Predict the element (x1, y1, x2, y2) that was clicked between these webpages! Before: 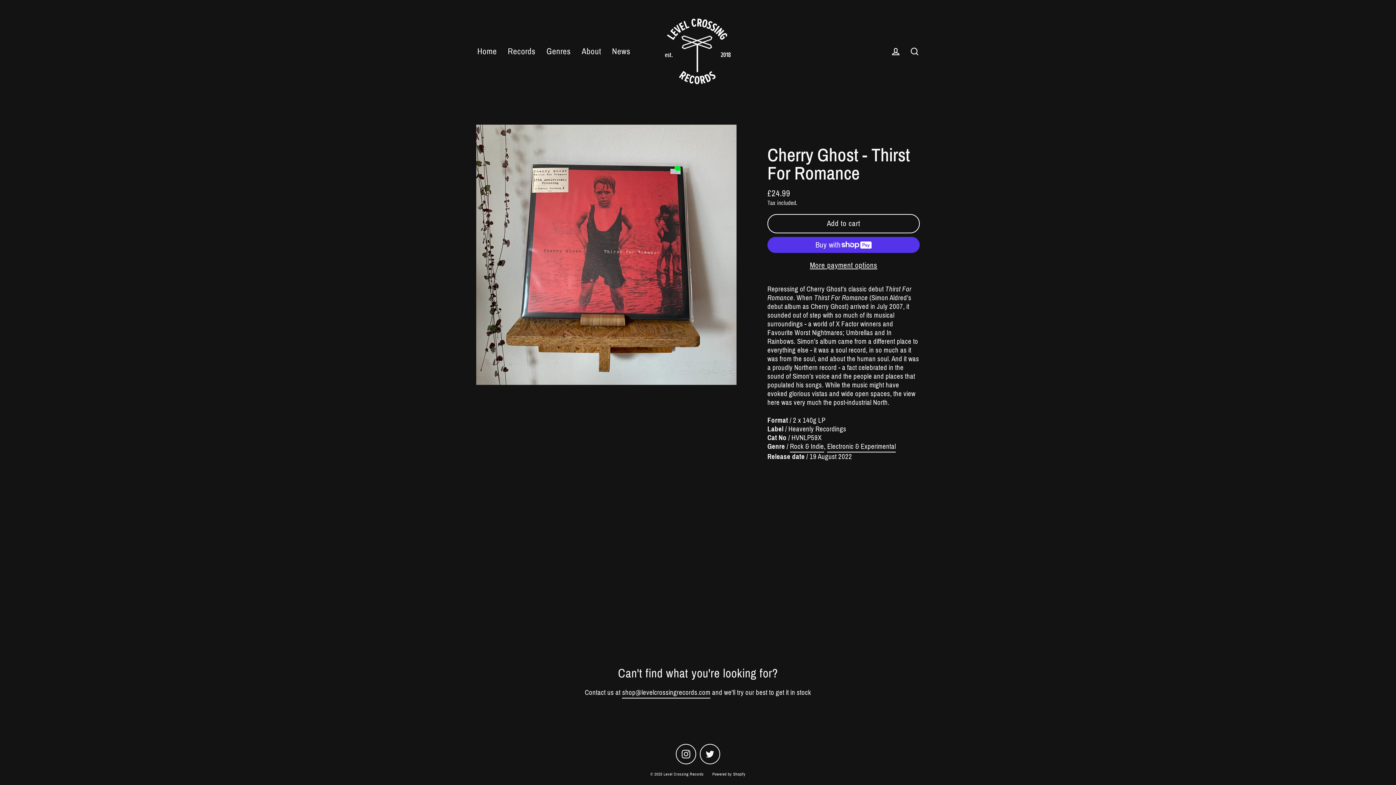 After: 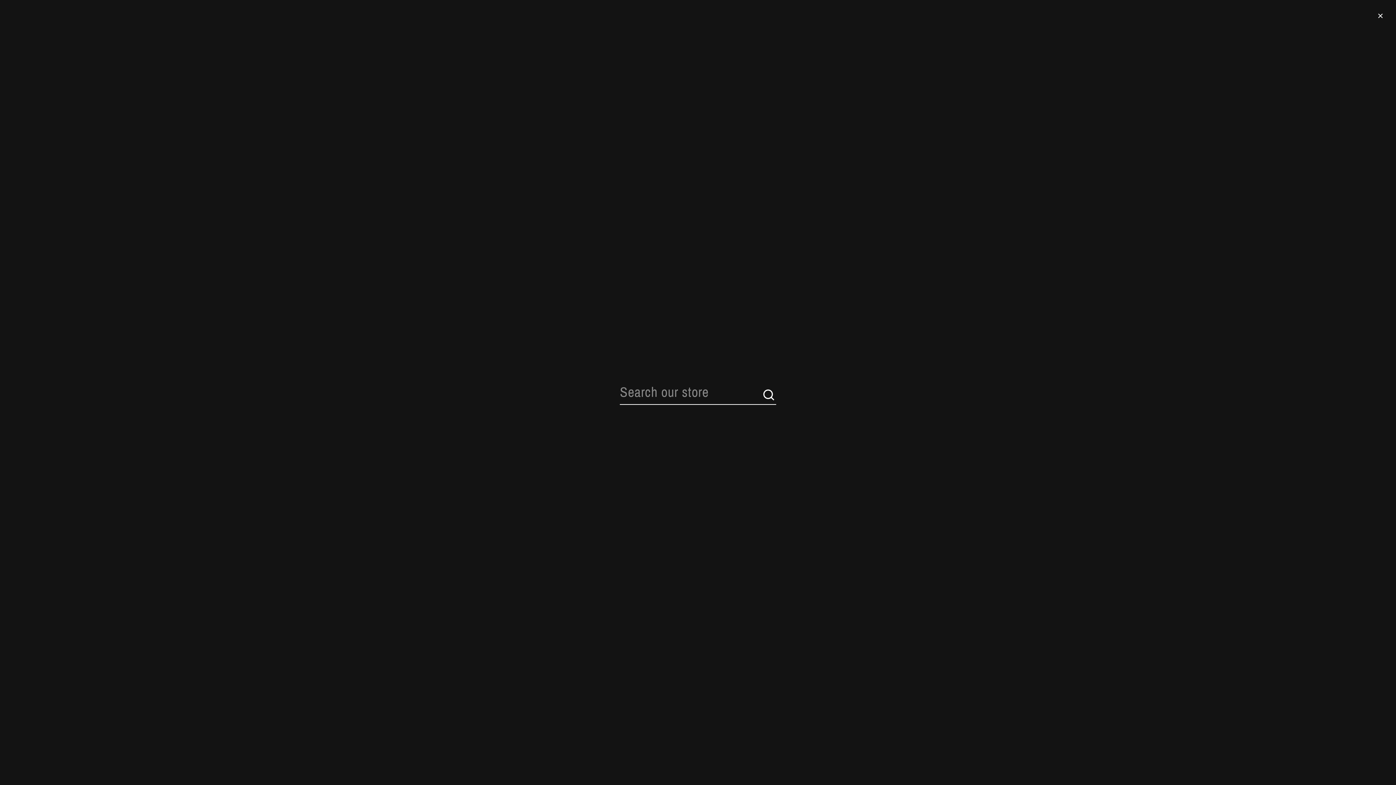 Action: bbox: (905, 43, 924, 59) label: Search